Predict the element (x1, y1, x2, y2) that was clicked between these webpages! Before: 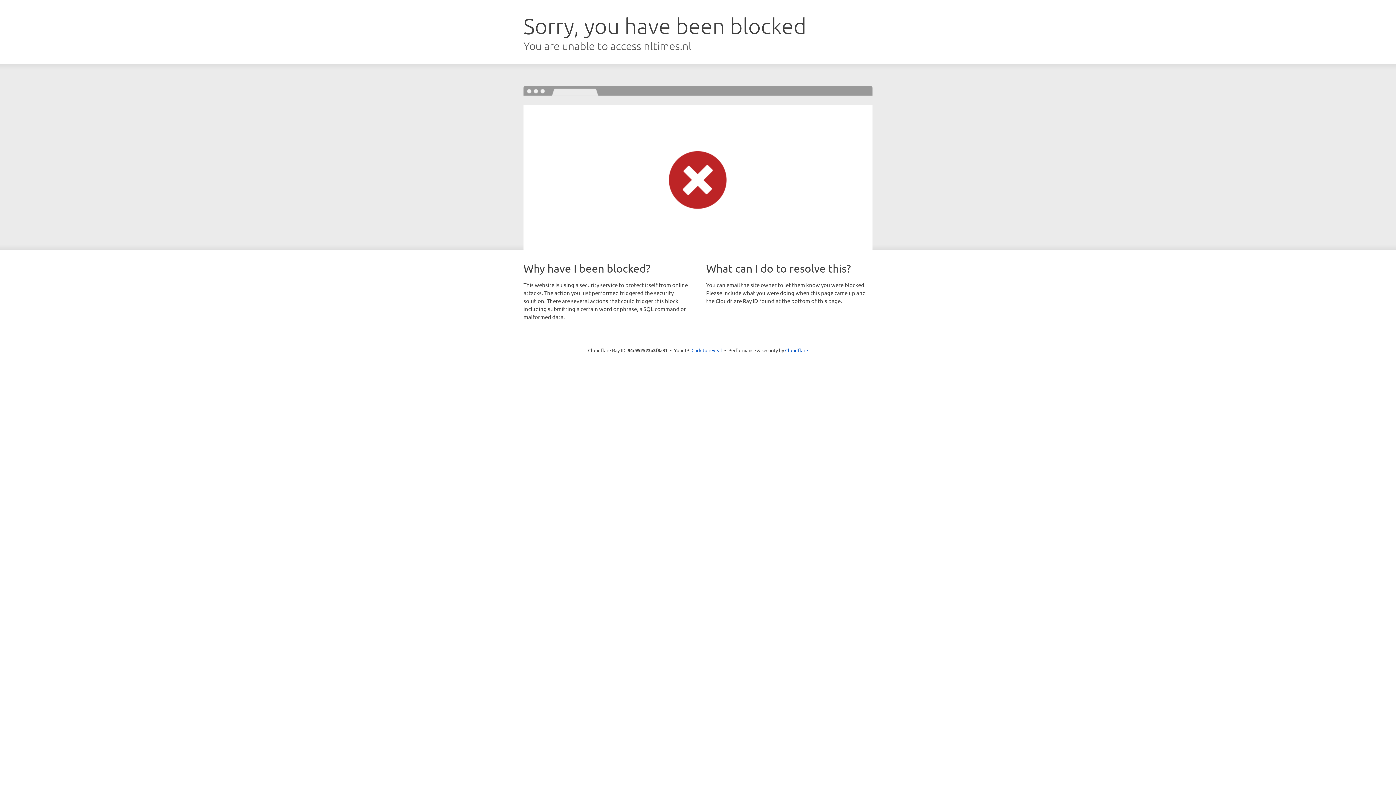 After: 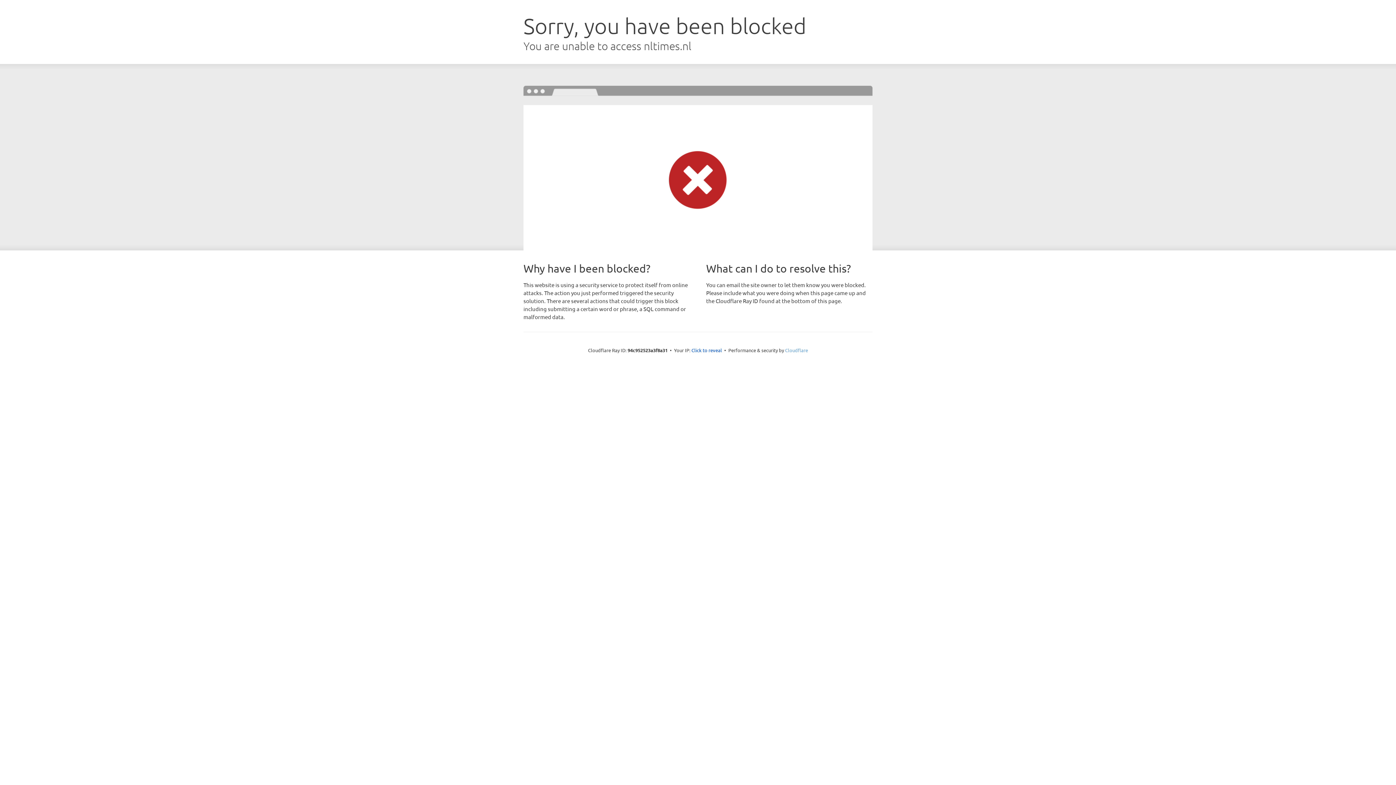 Action: bbox: (785, 347, 808, 353) label: Cloudflare